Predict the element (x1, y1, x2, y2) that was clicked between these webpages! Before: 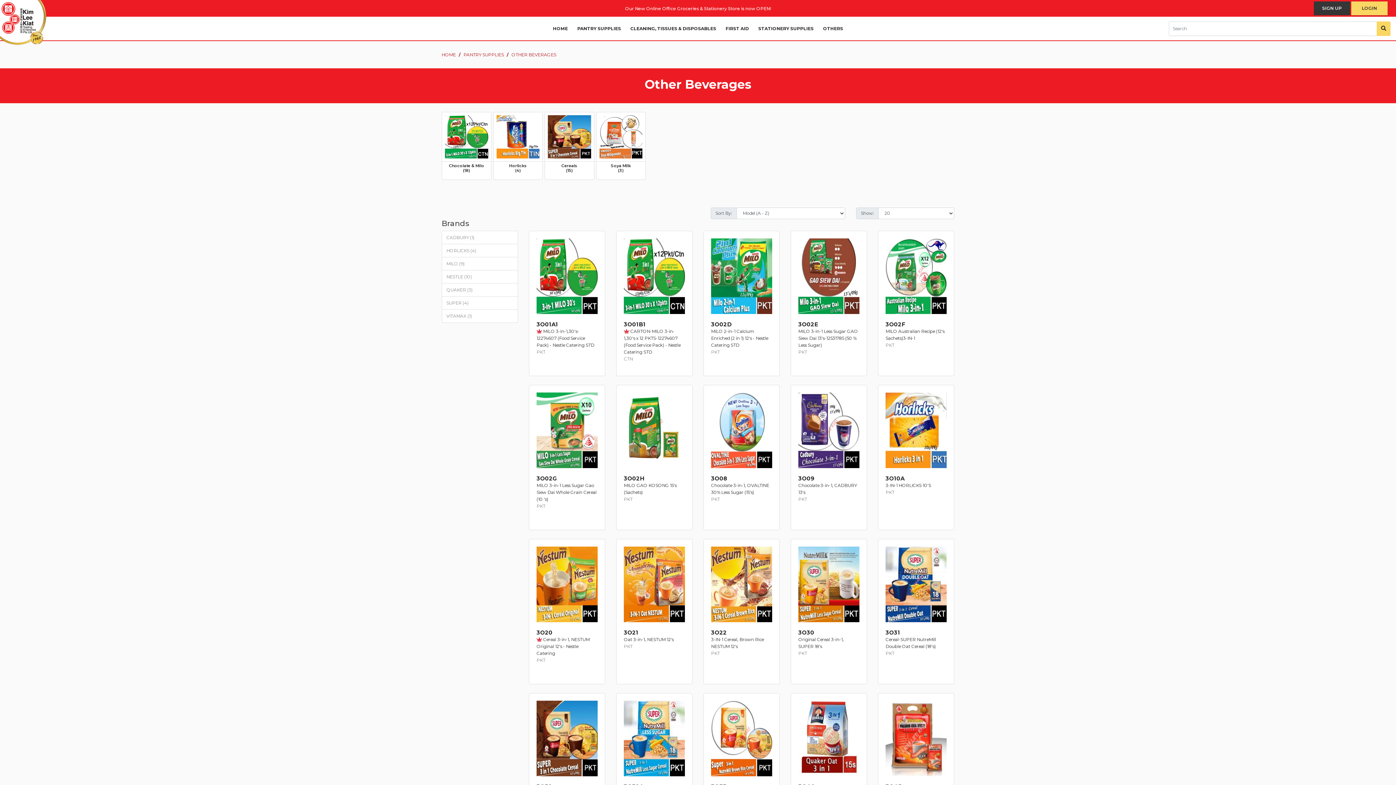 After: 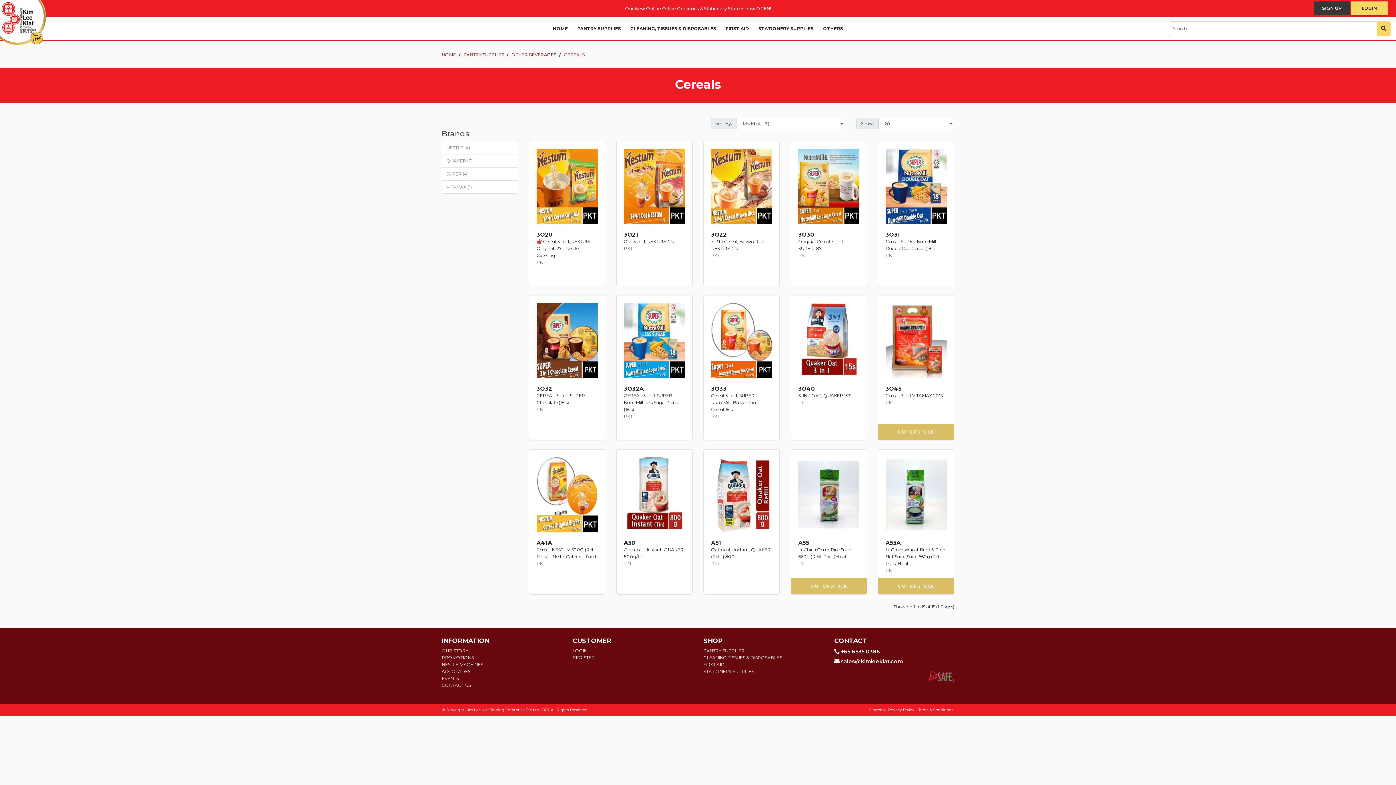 Action: bbox: (545, 112, 594, 161)